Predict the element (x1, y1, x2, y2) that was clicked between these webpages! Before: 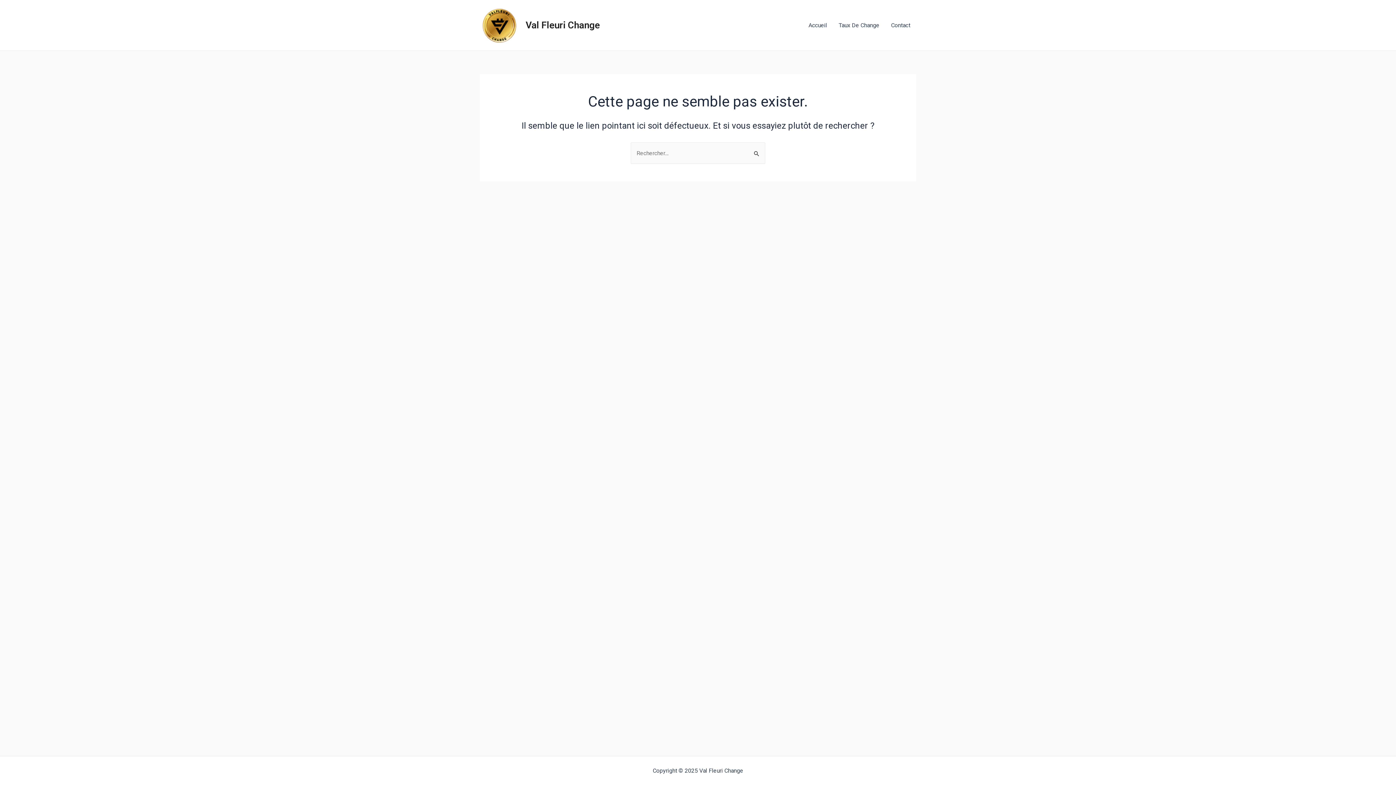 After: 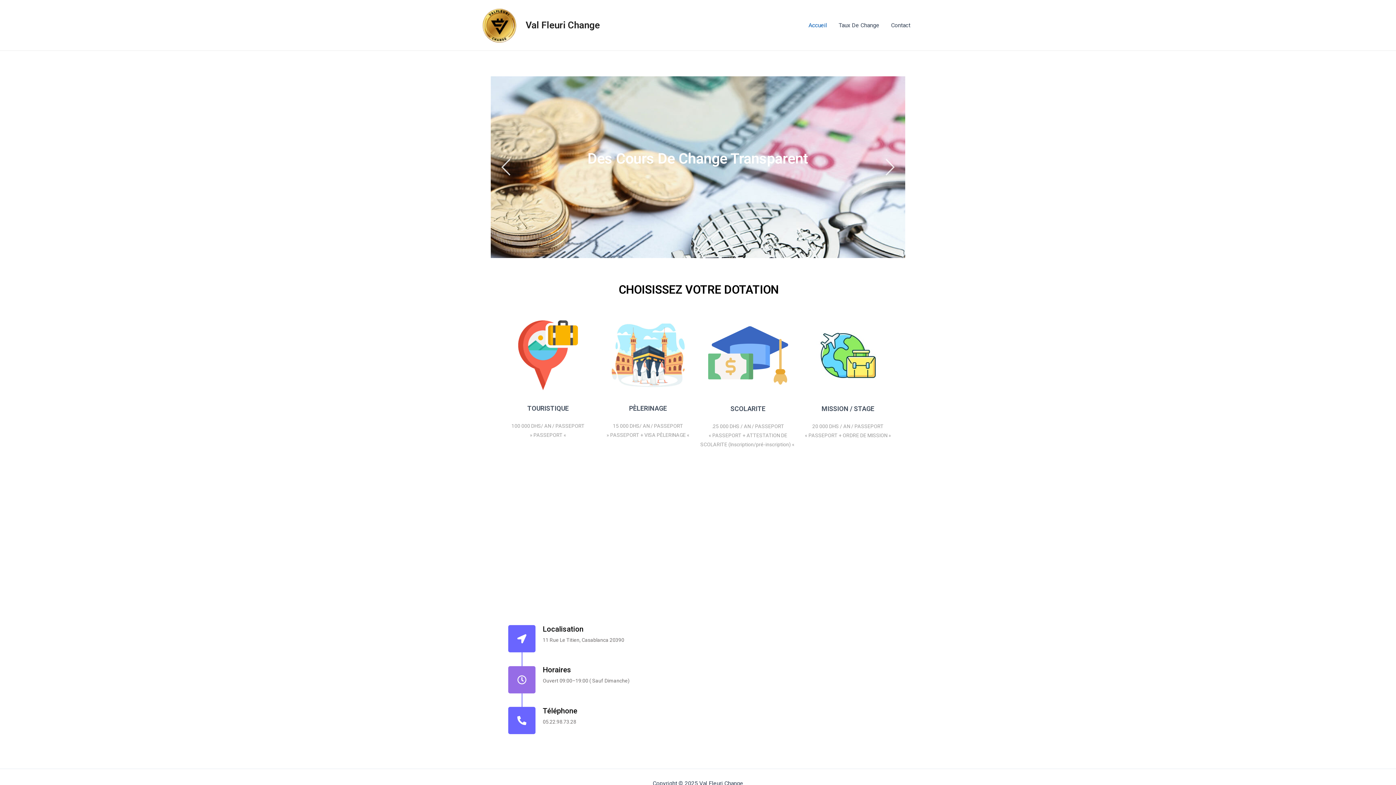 Action: bbox: (480, 5, 520, 44)